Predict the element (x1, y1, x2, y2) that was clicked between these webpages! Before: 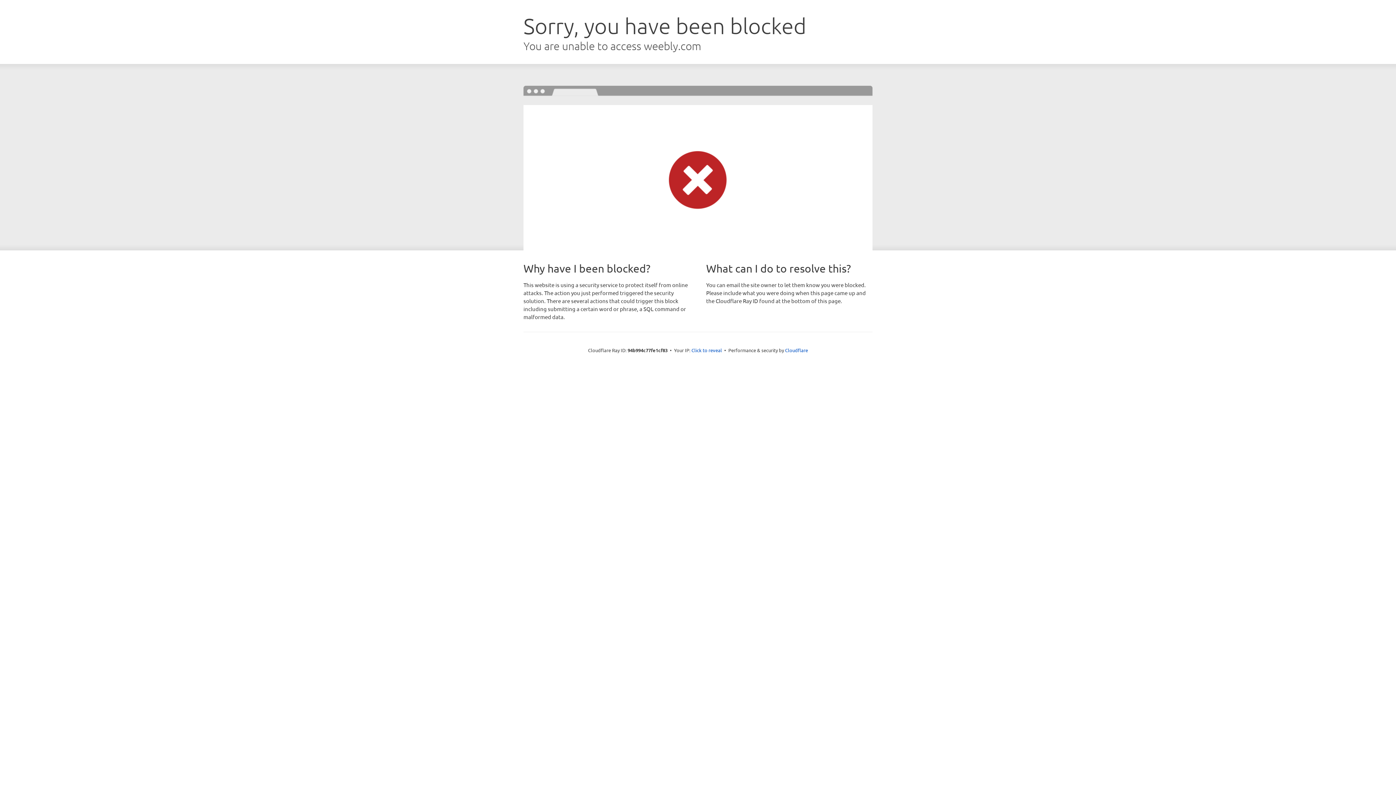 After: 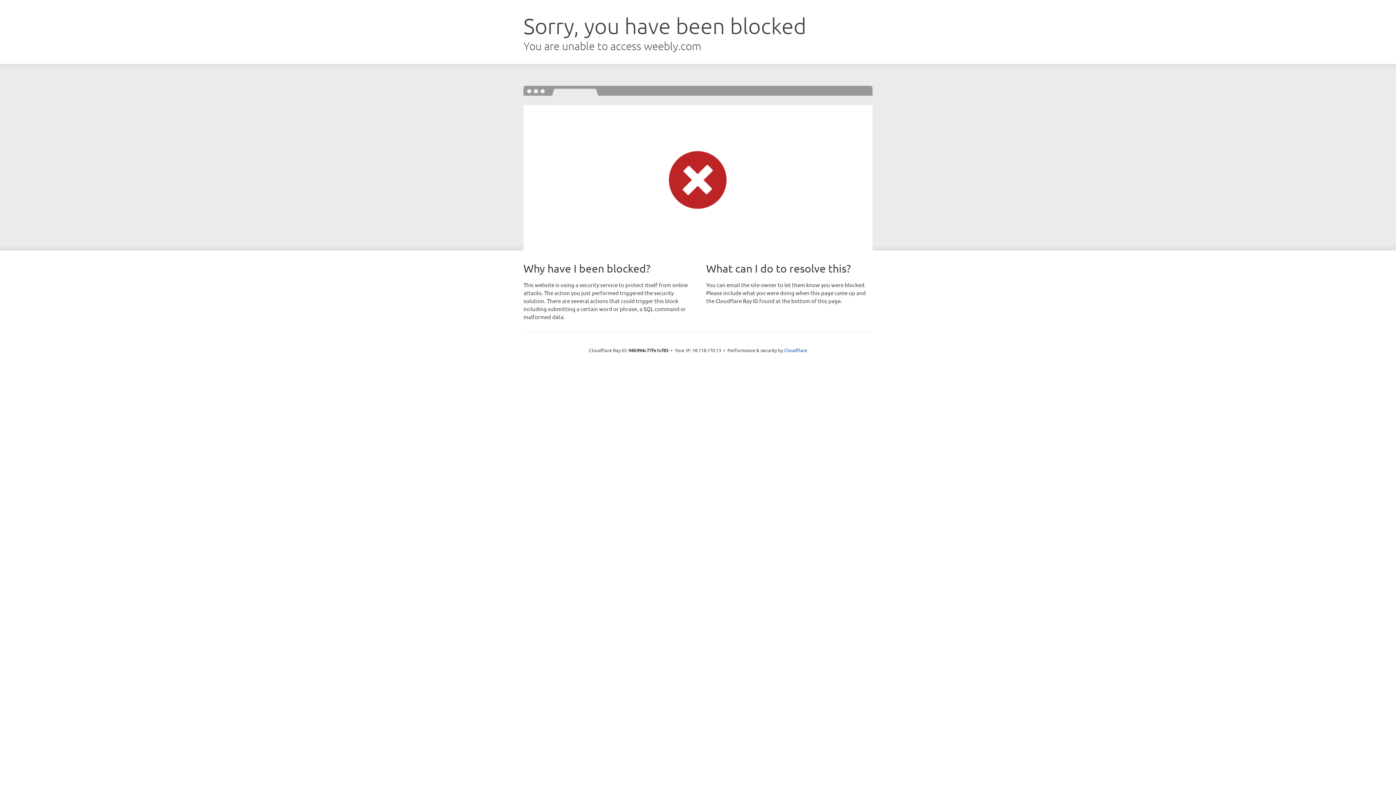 Action: label: Click to reveal bbox: (691, 346, 722, 353)